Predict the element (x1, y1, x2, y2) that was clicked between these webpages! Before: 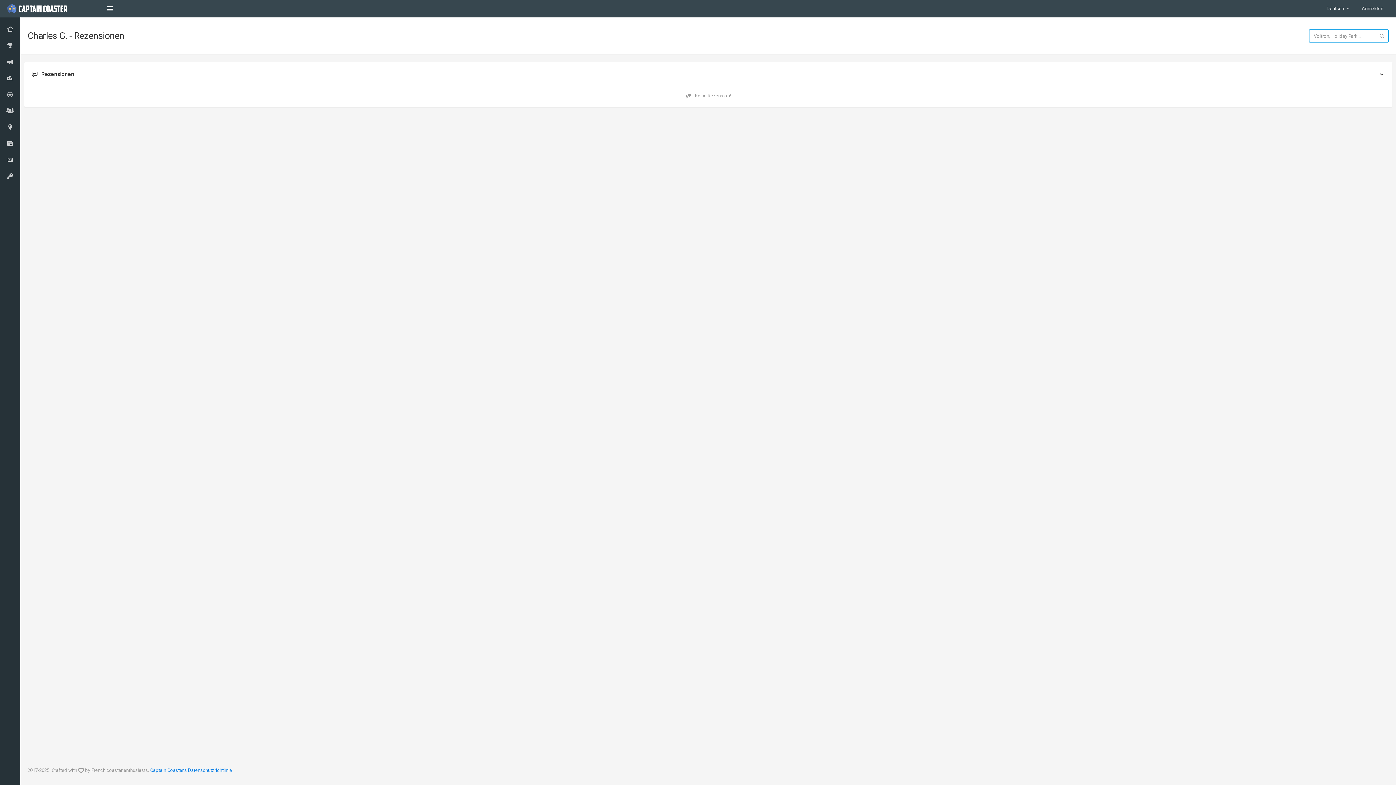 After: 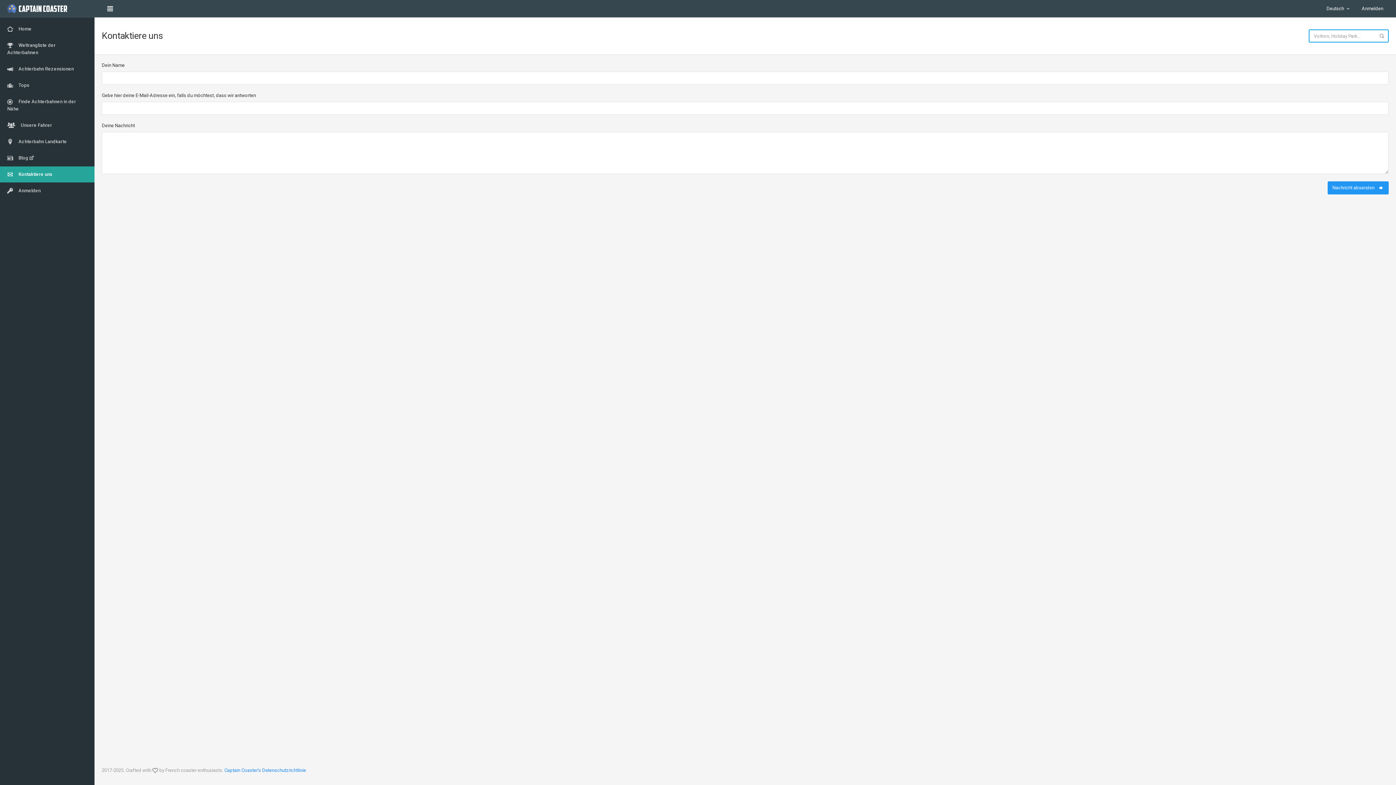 Action: bbox: (0, 152, 20, 168)